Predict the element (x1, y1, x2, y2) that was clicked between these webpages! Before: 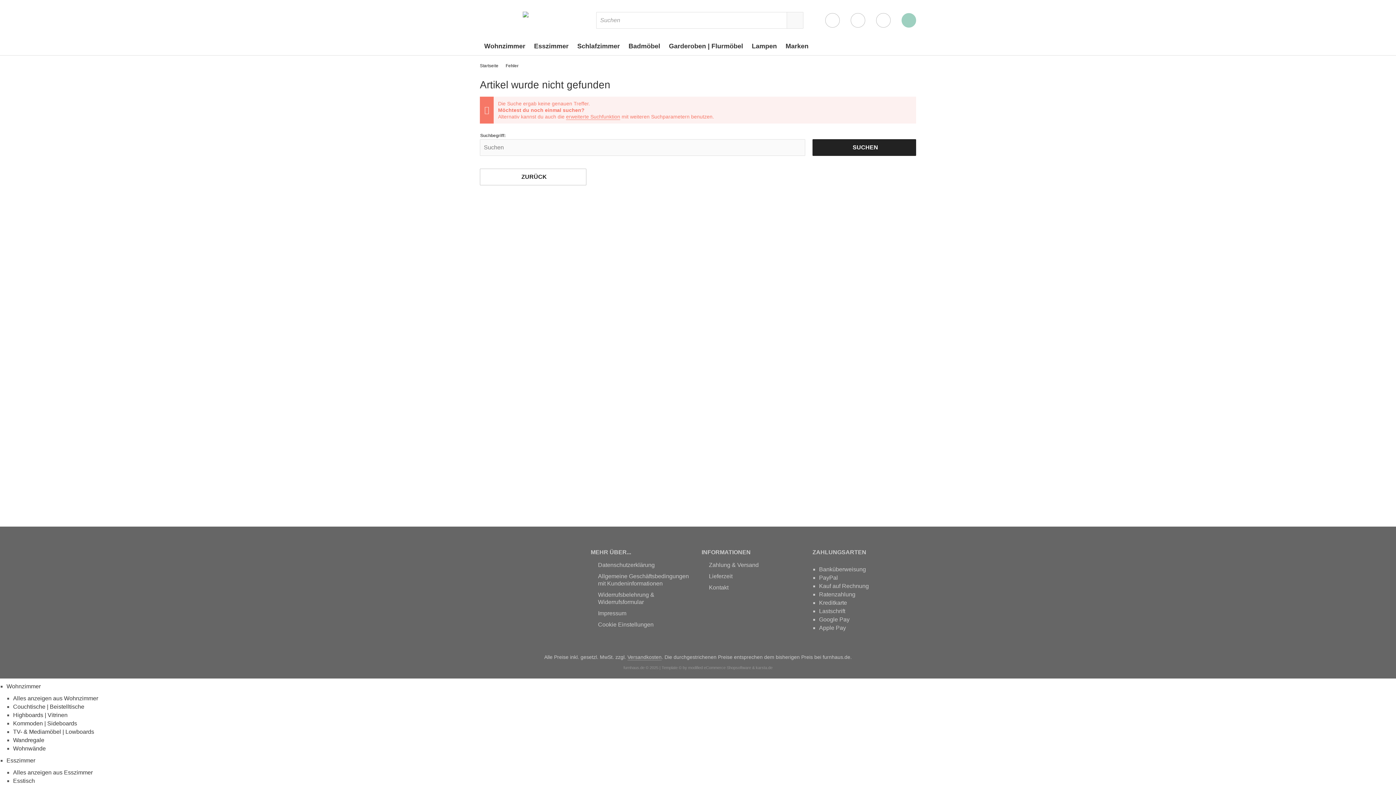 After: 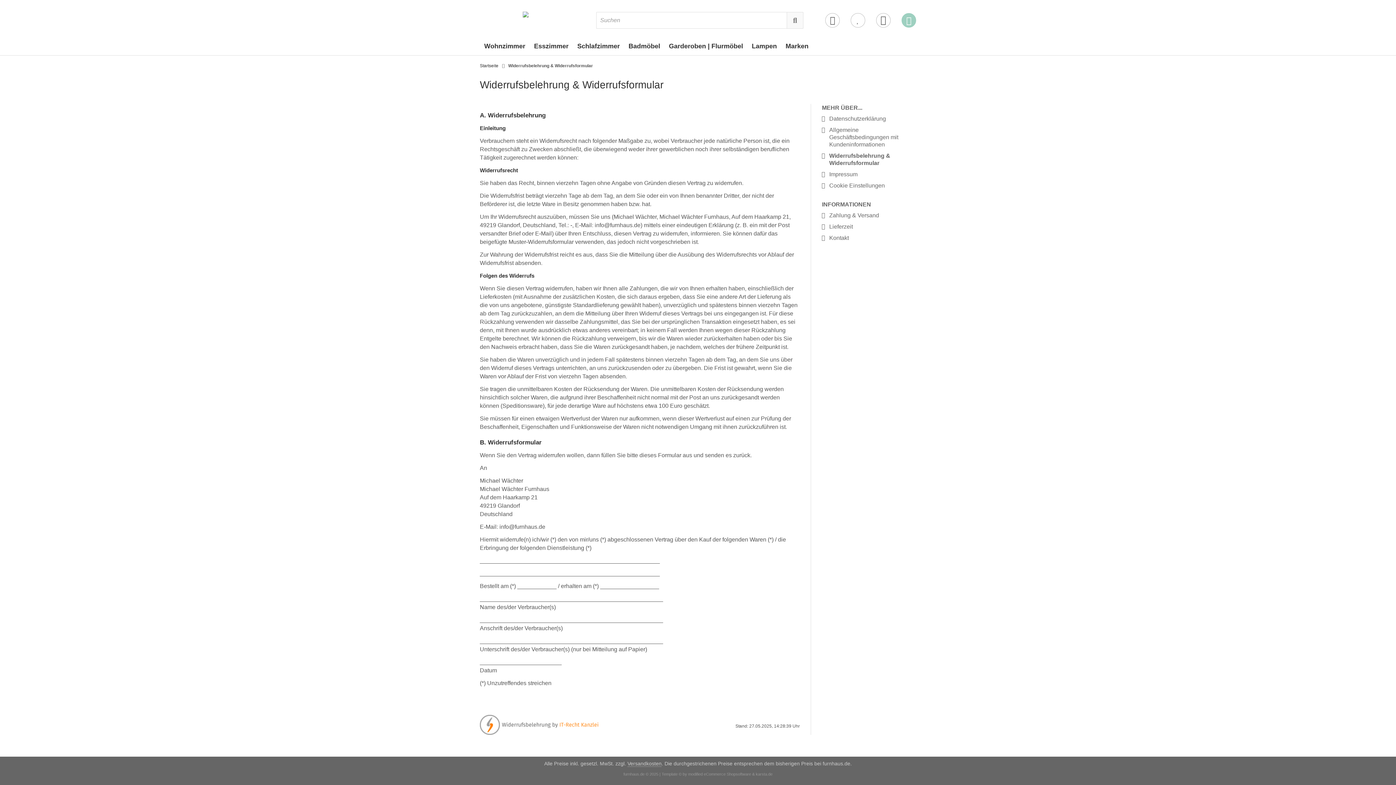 Action: bbox: (598, 591, 694, 606) label: Widerrufsbelehrung & Widerrufsformular